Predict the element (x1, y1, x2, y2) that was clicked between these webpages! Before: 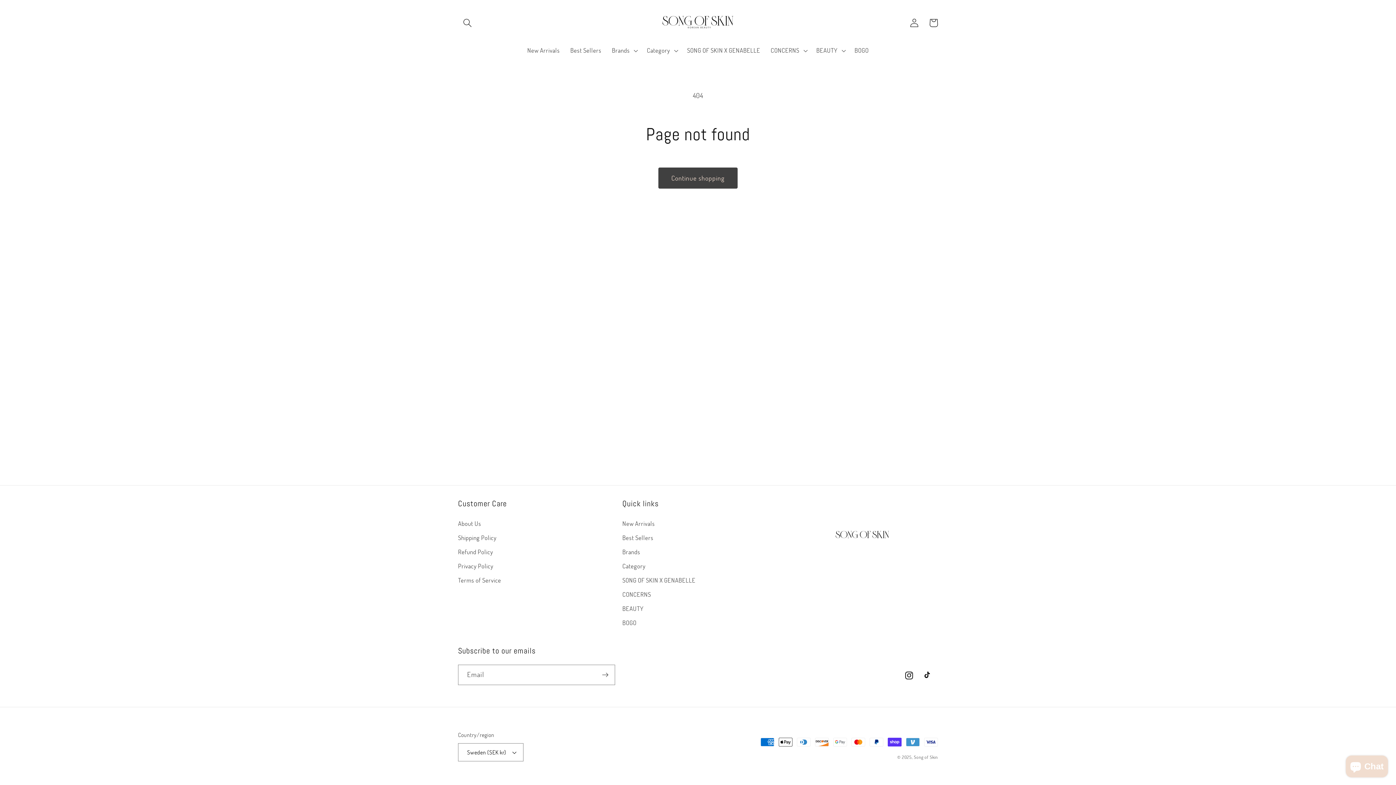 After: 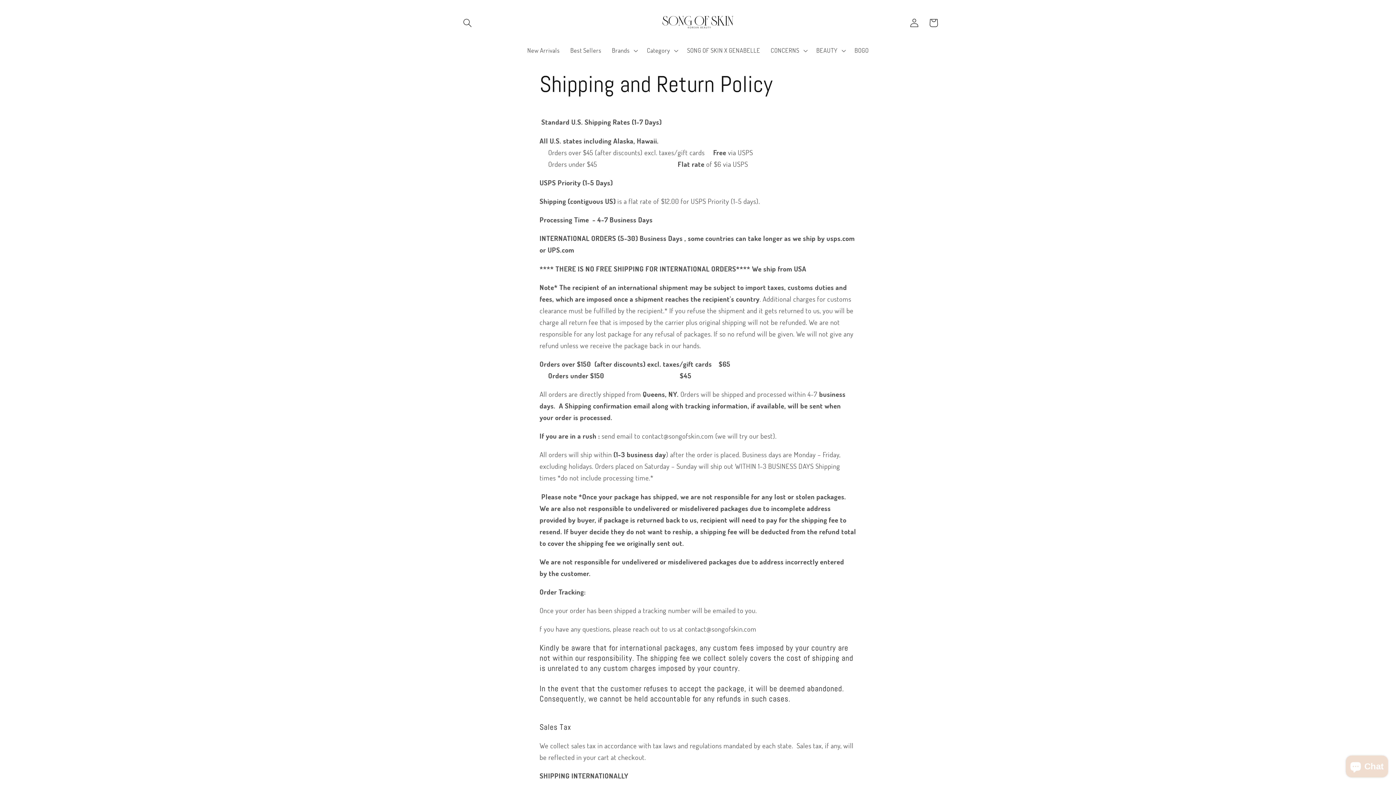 Action: label: Shipping Policy bbox: (458, 530, 496, 545)